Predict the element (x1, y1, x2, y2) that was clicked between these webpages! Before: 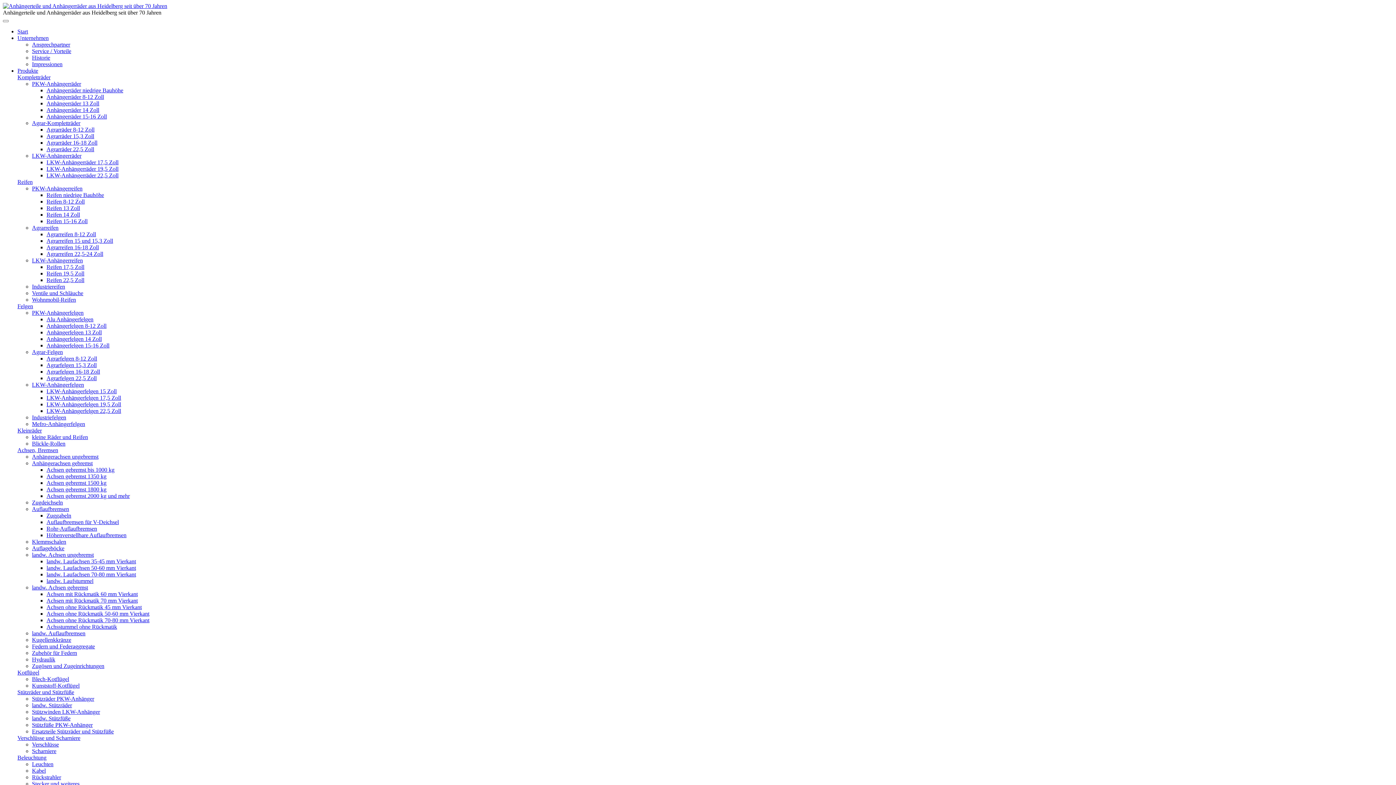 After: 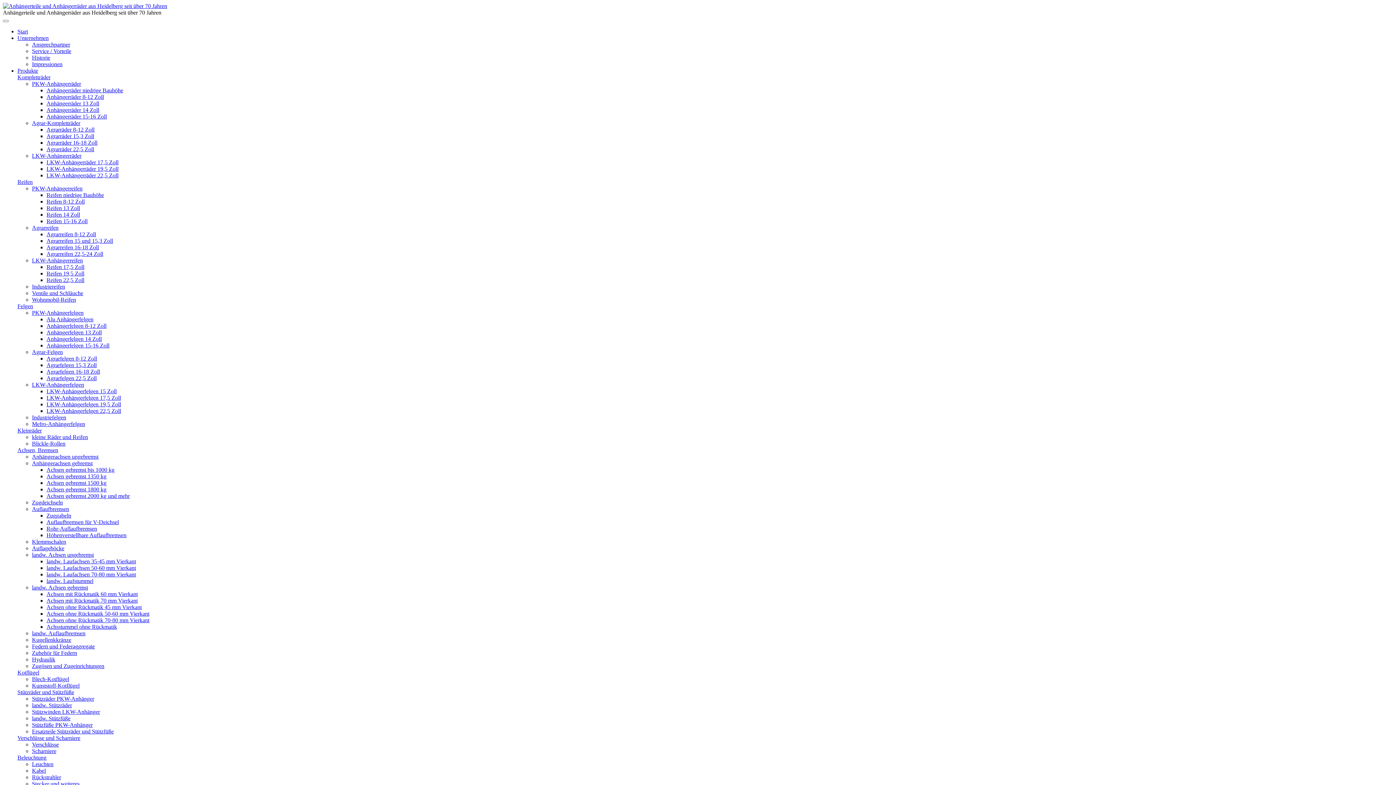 Action: label: Produkte bbox: (17, 67, 38, 73)